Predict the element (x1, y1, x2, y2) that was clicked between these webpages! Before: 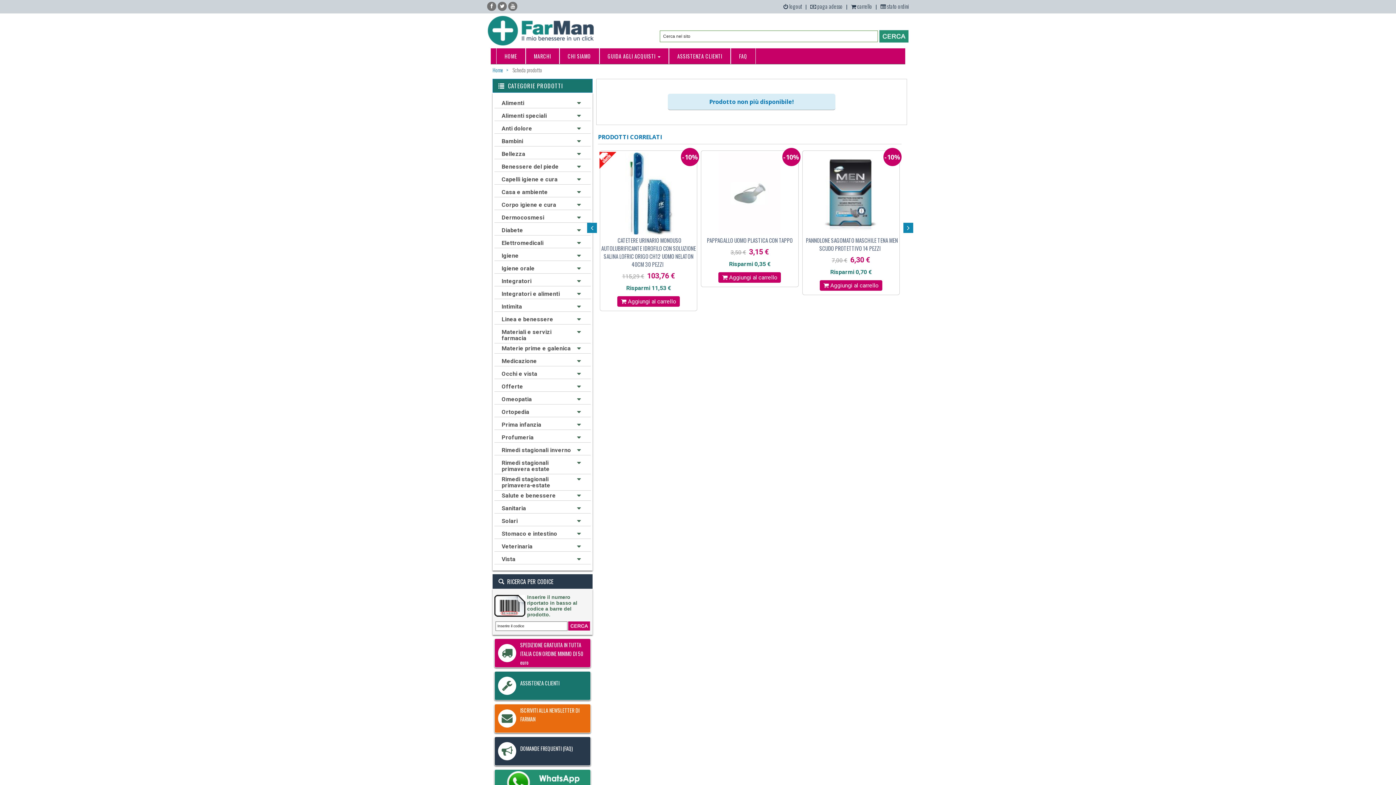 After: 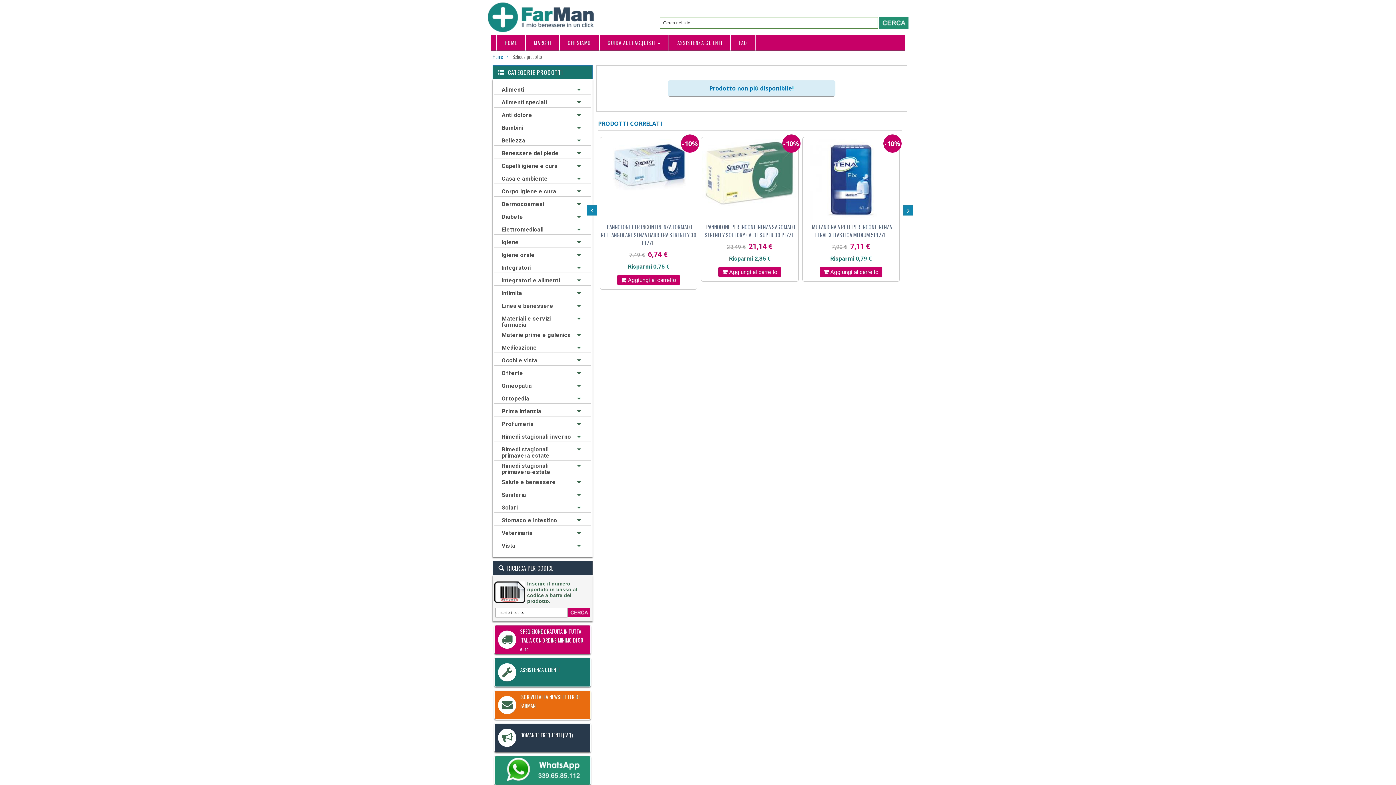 Action: bbox: (494, 769, 590, 798)